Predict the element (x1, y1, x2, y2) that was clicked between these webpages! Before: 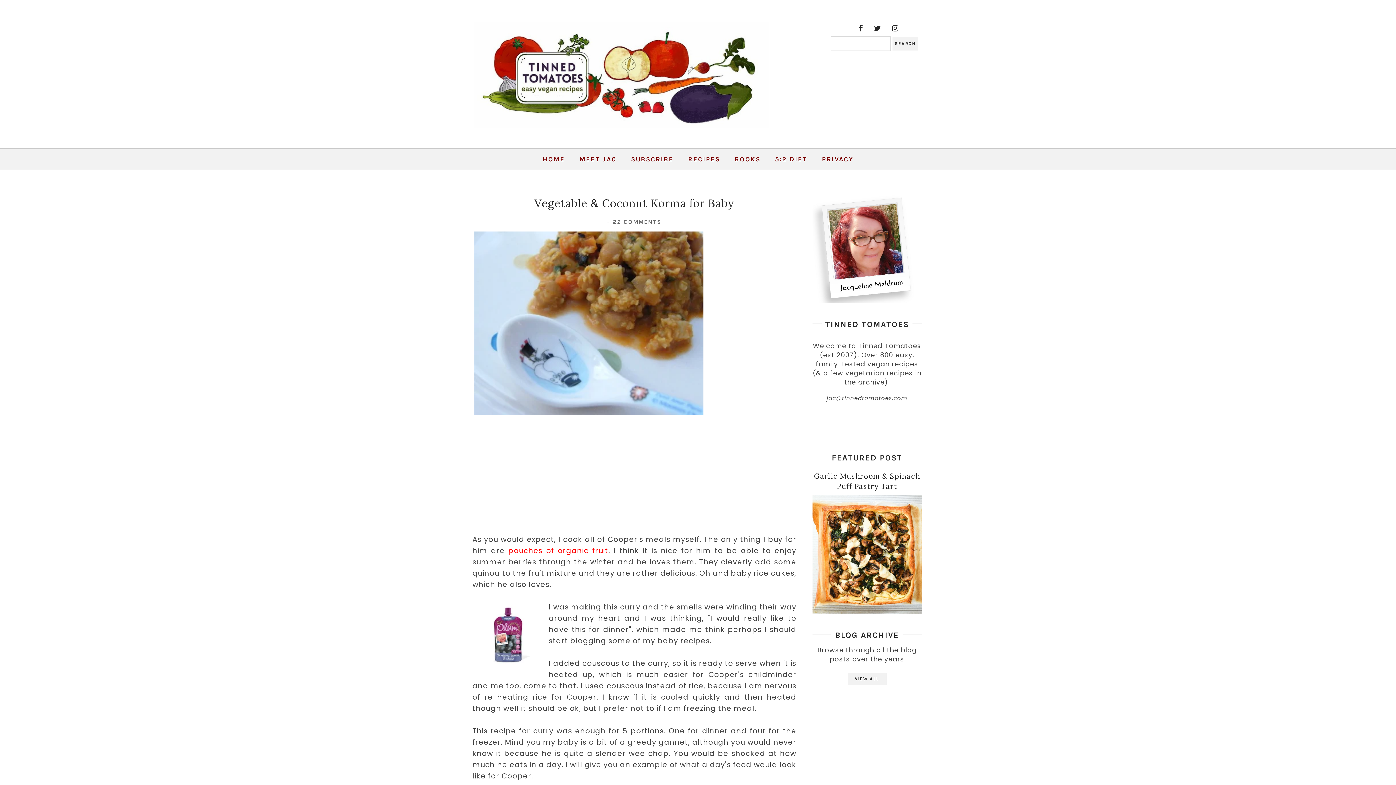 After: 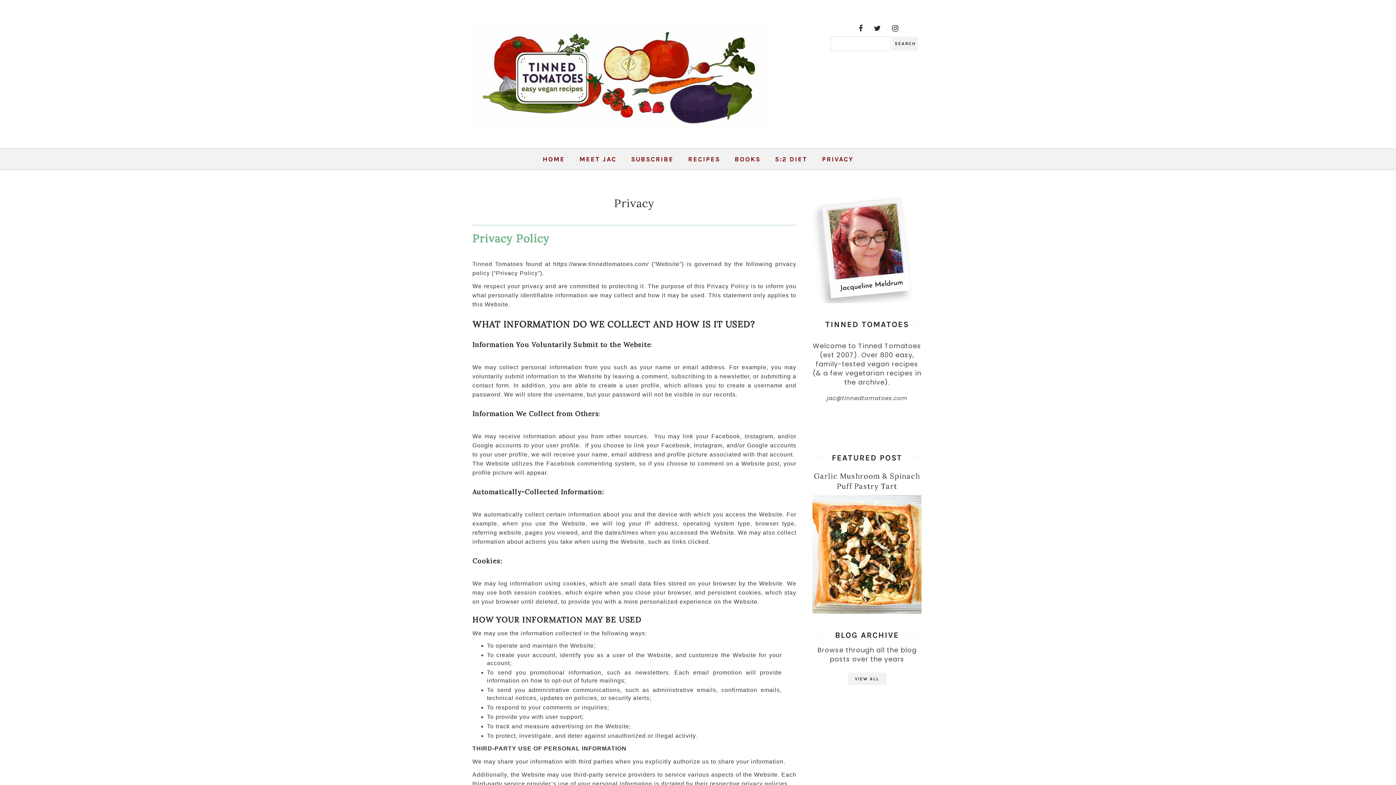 Action: label: PRIVACY bbox: (814, 148, 860, 169)